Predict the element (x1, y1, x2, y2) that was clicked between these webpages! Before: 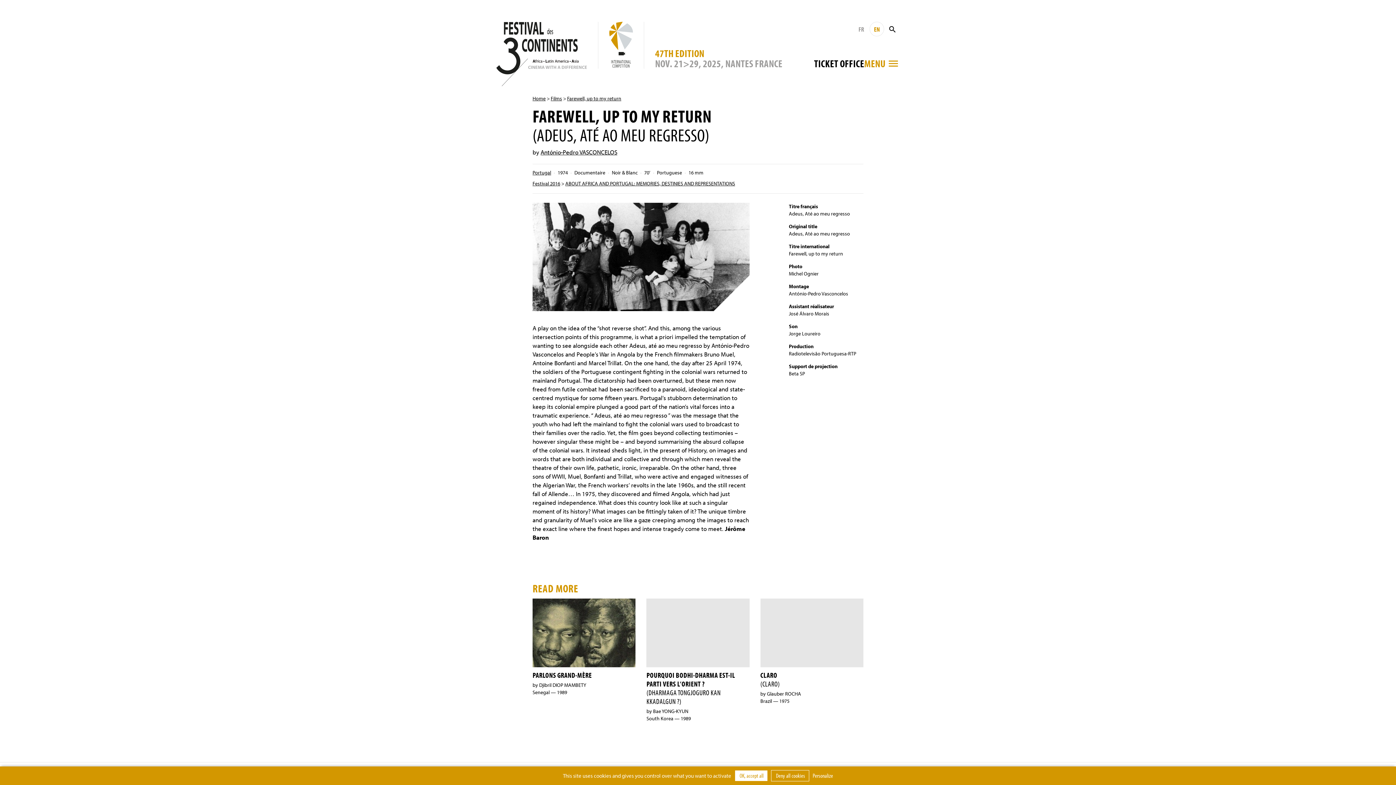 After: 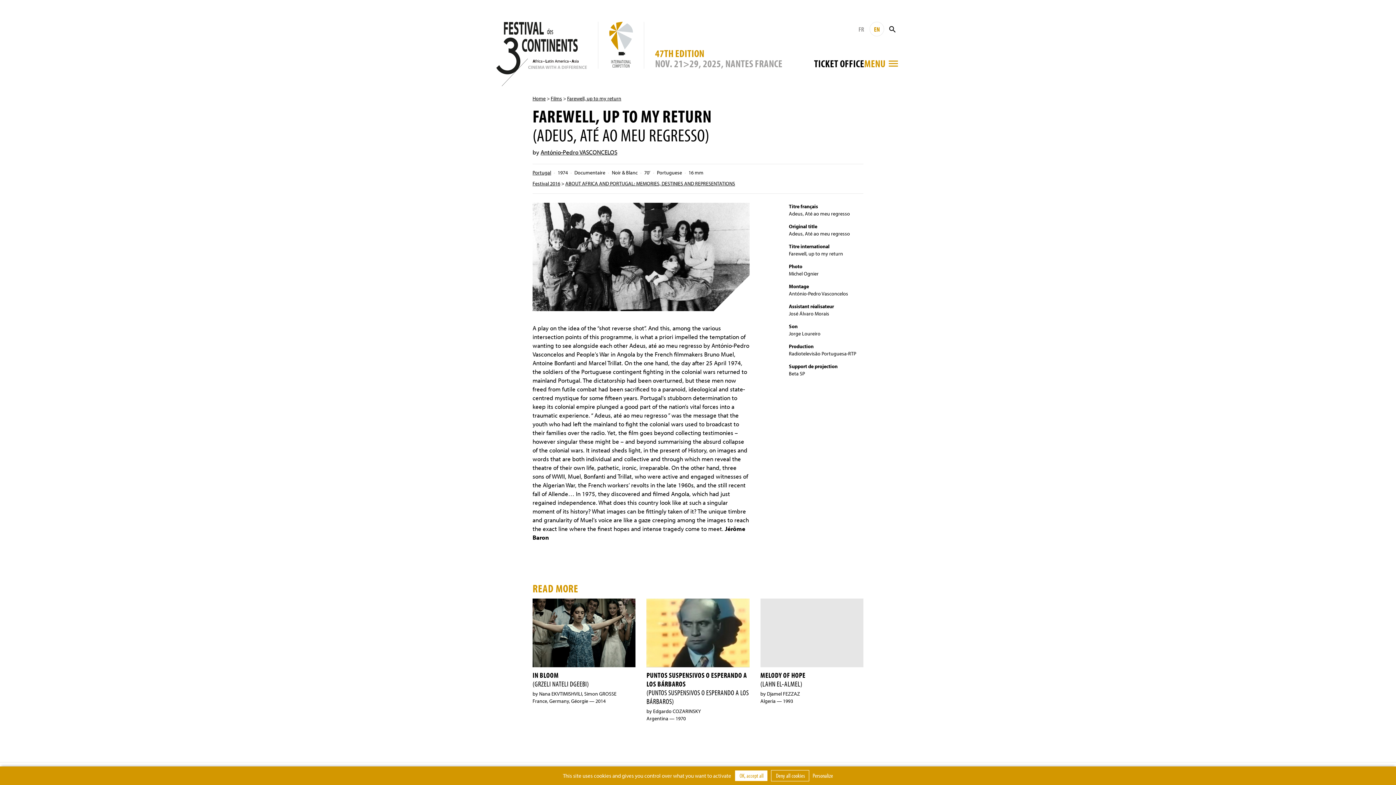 Action: label: Farewell, up to my return bbox: (567, 95, 621, 101)